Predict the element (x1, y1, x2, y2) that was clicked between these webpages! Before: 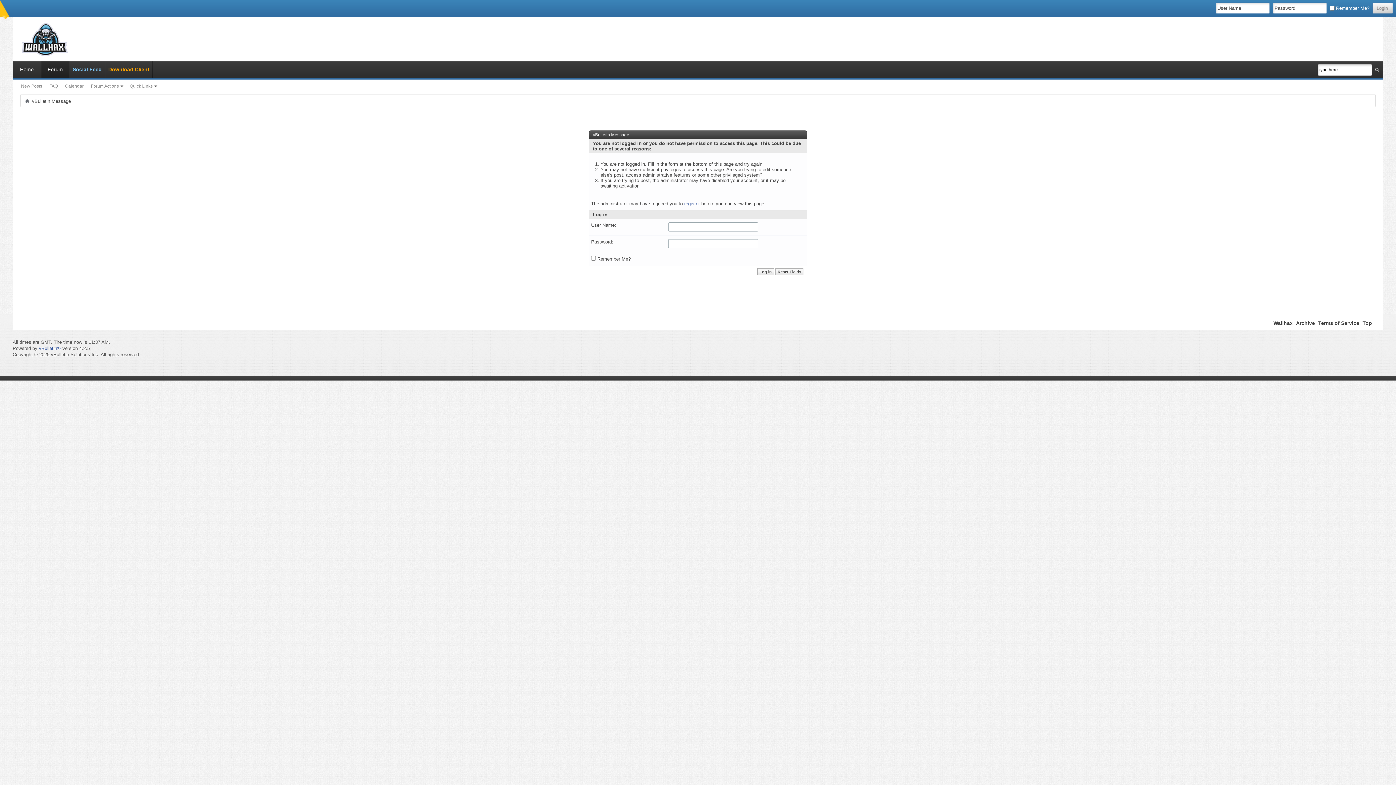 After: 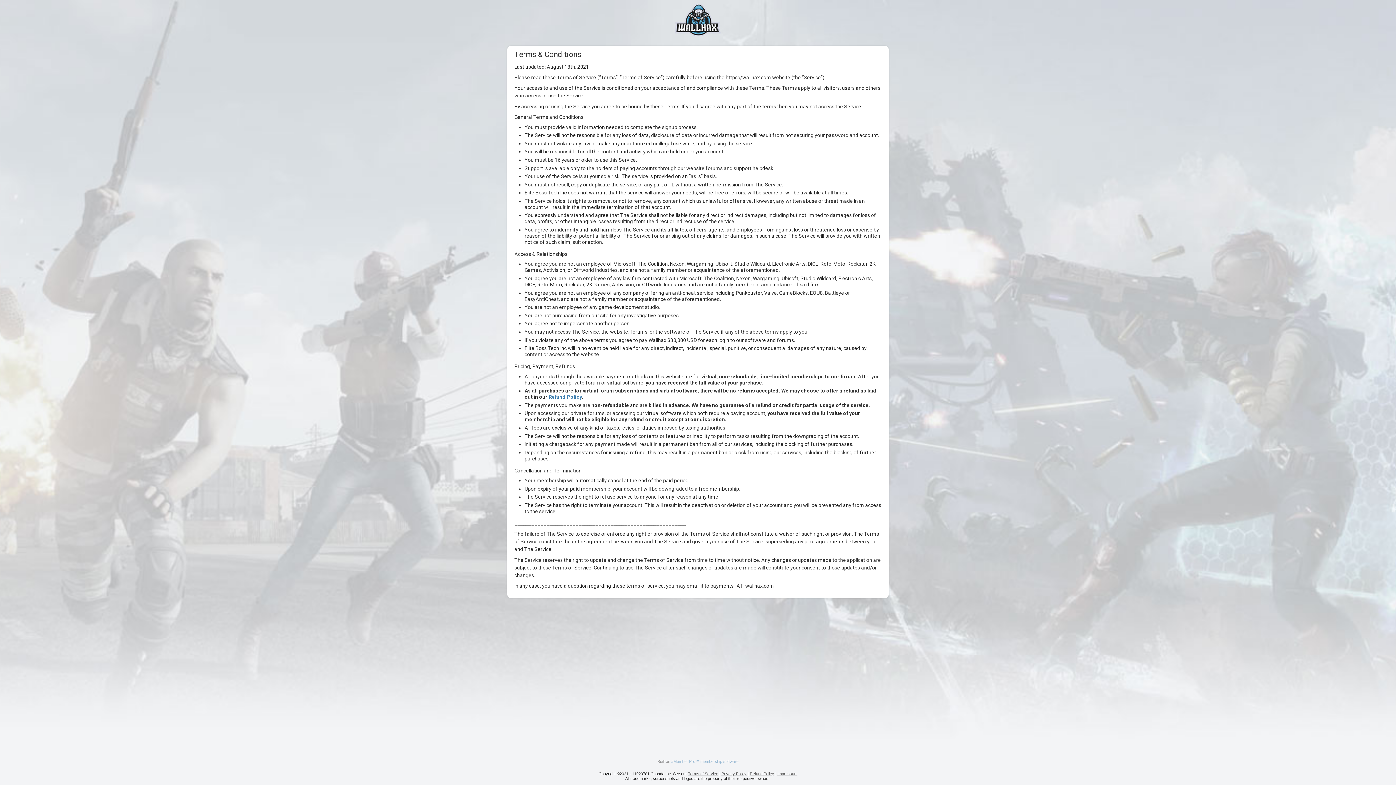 Action: label: Terms of Service bbox: (1318, 320, 1359, 326)